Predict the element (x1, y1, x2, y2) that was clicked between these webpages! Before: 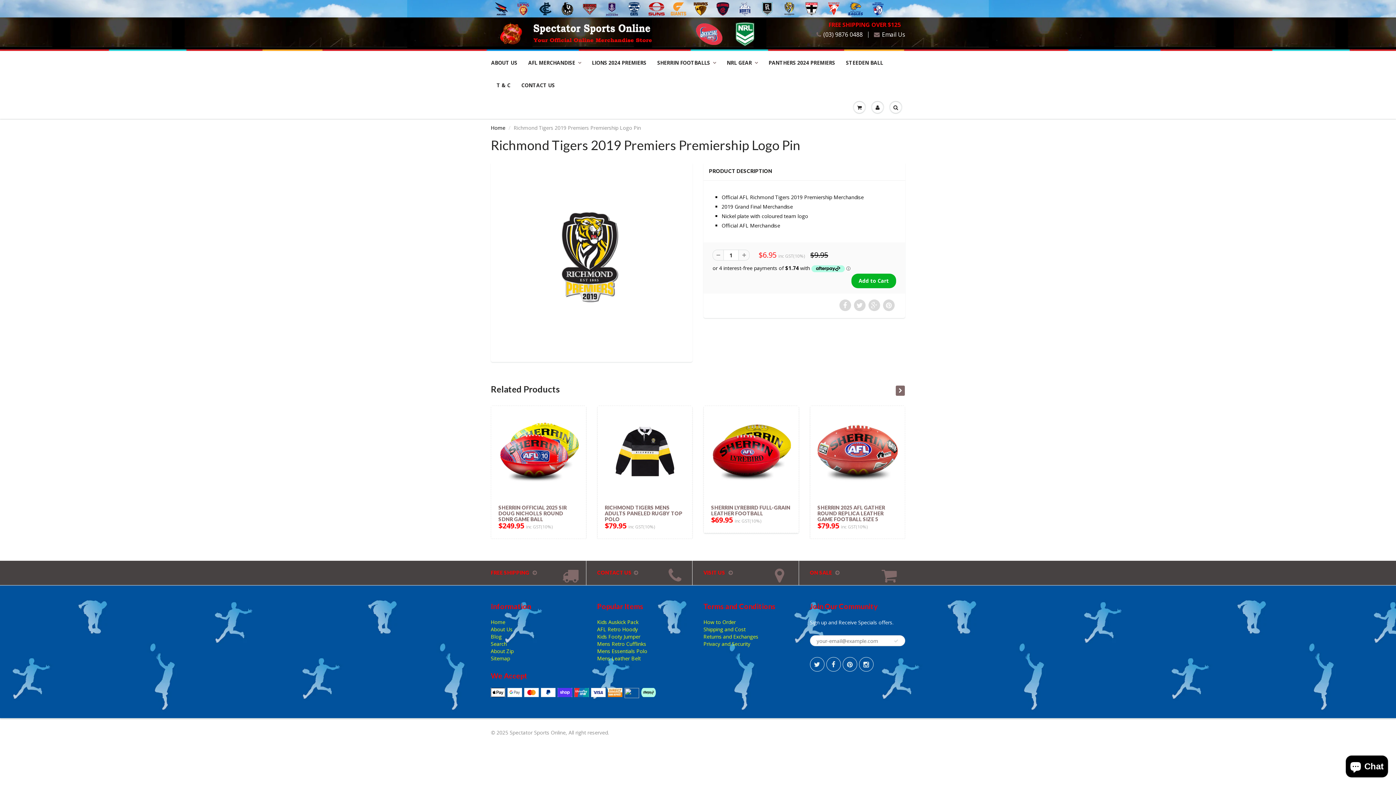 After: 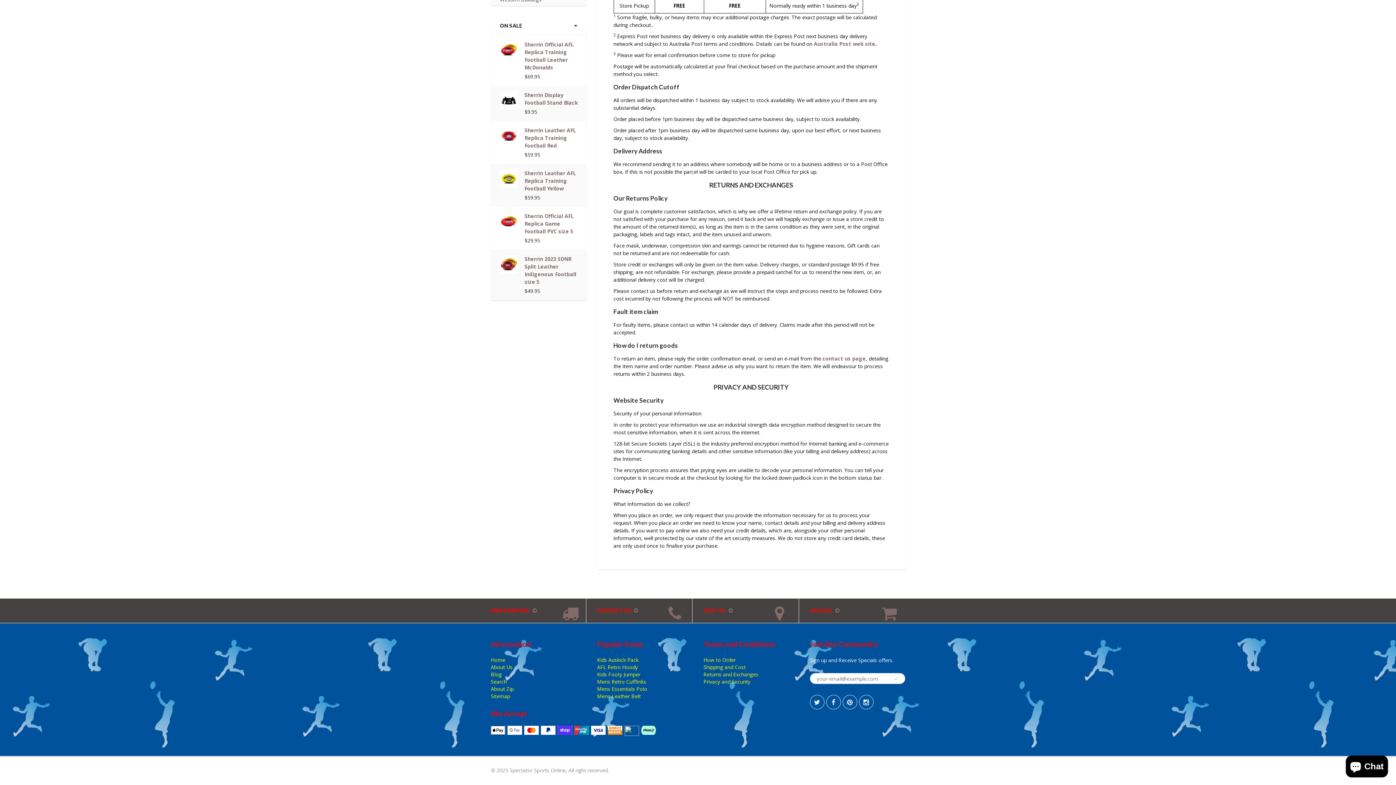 Action: bbox: (703, 633, 758, 640) label: Returns and Exchanges